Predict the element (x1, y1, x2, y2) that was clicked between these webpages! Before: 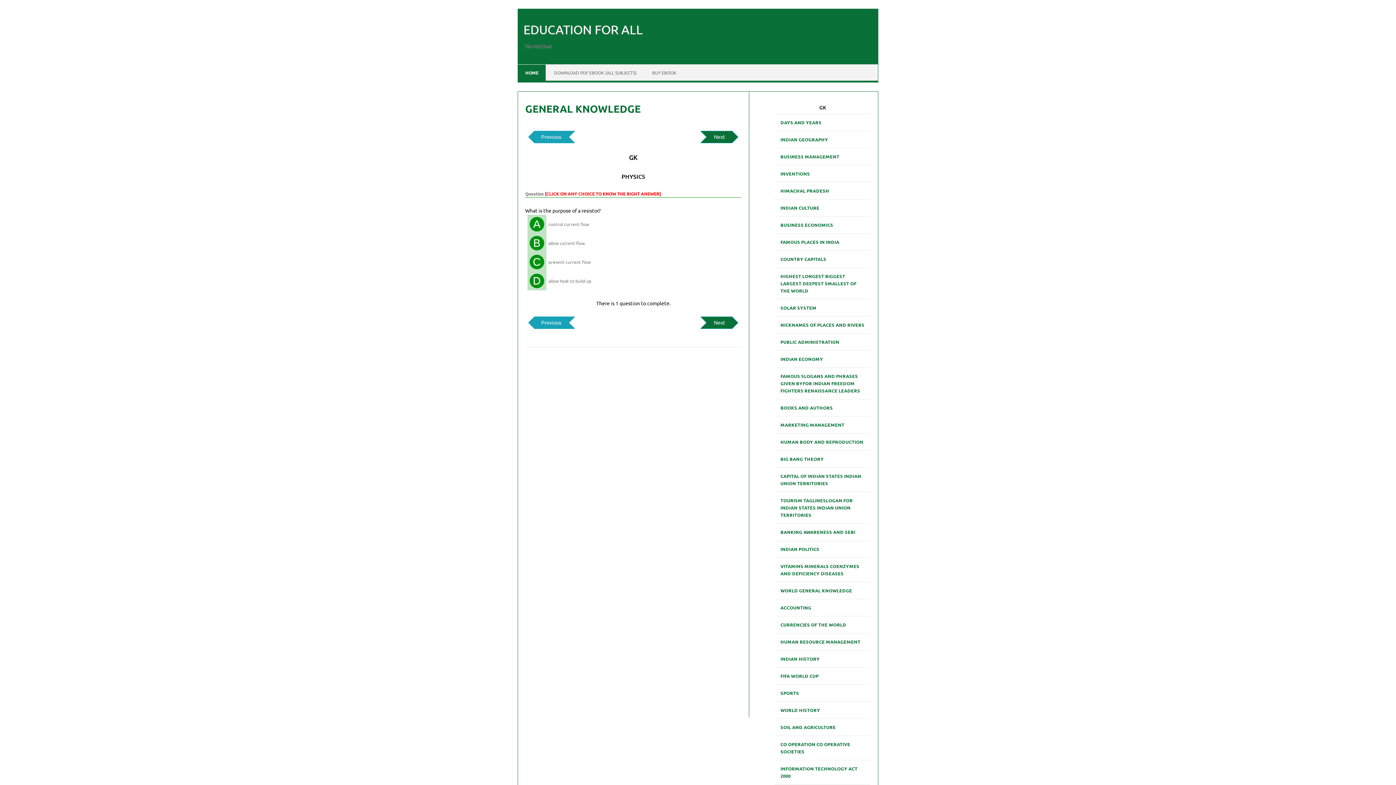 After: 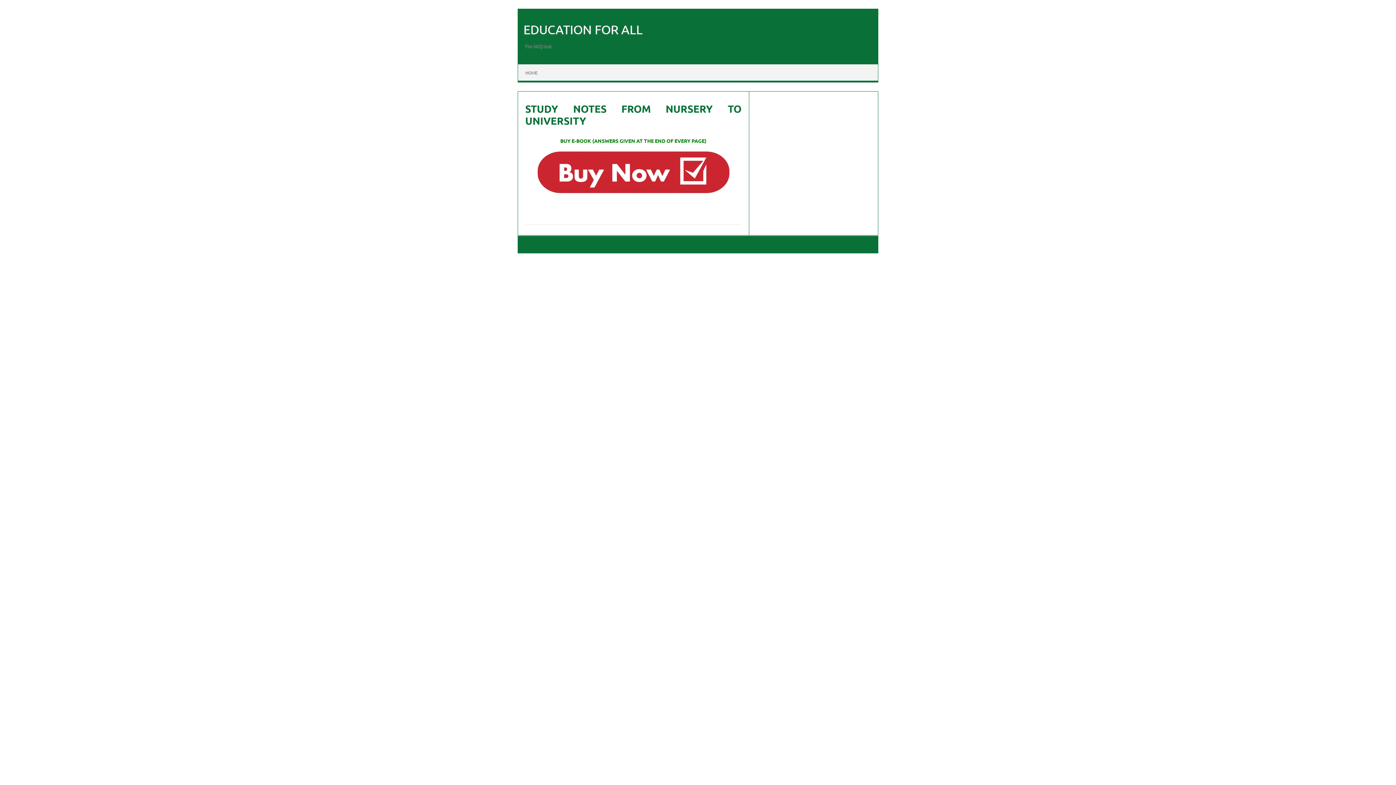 Action: bbox: (645, 64, 684, 80) label: BUY EBOOK